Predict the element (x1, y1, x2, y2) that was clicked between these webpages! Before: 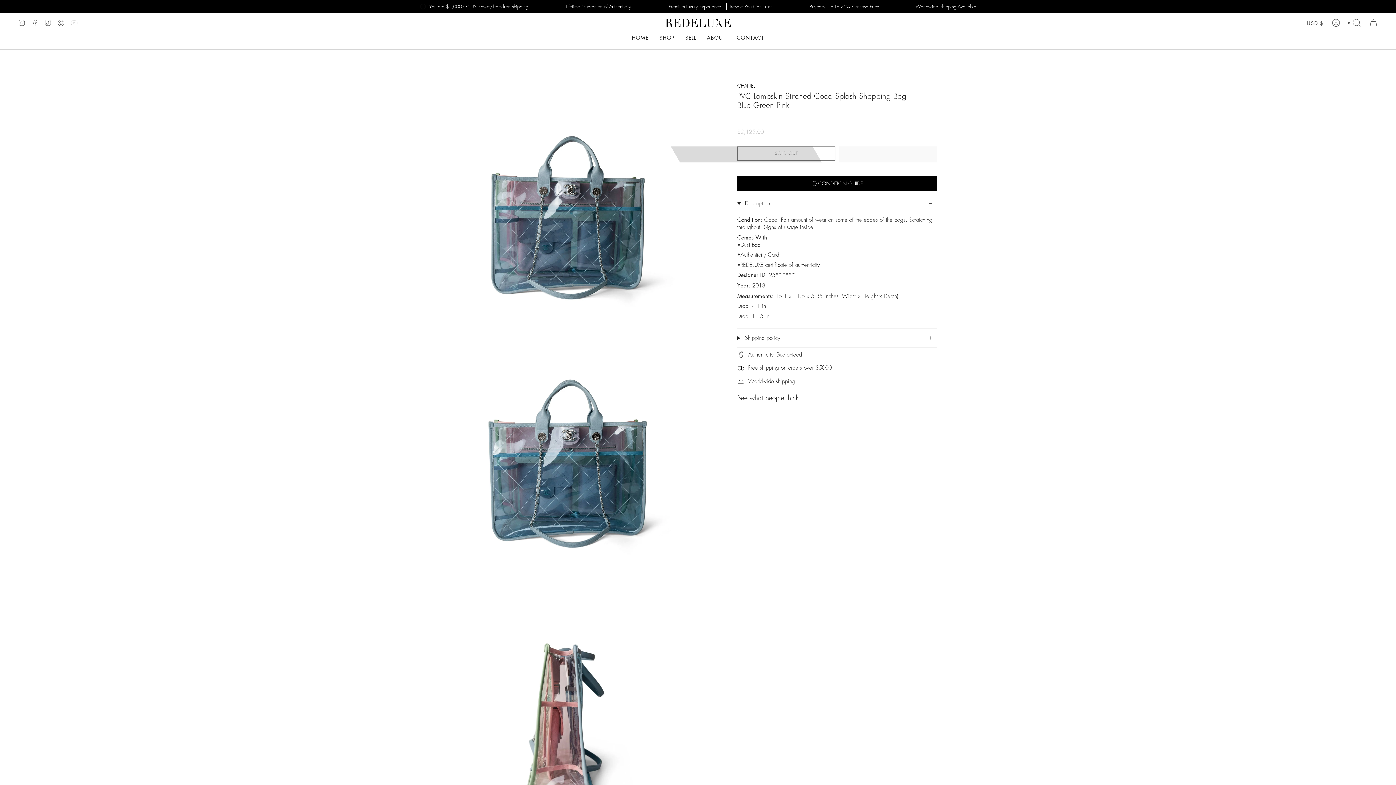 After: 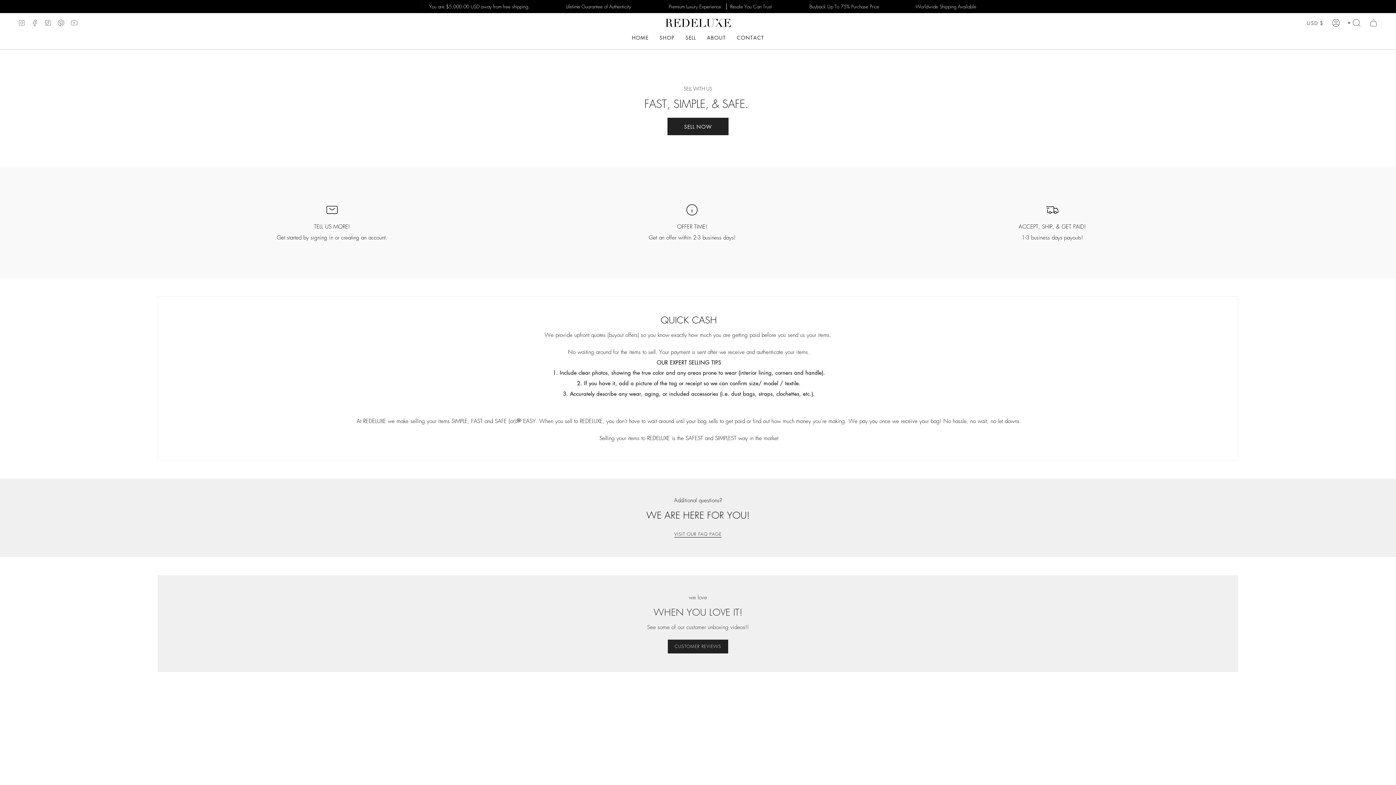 Action: label: SELL bbox: (680, 29, 701, 45)